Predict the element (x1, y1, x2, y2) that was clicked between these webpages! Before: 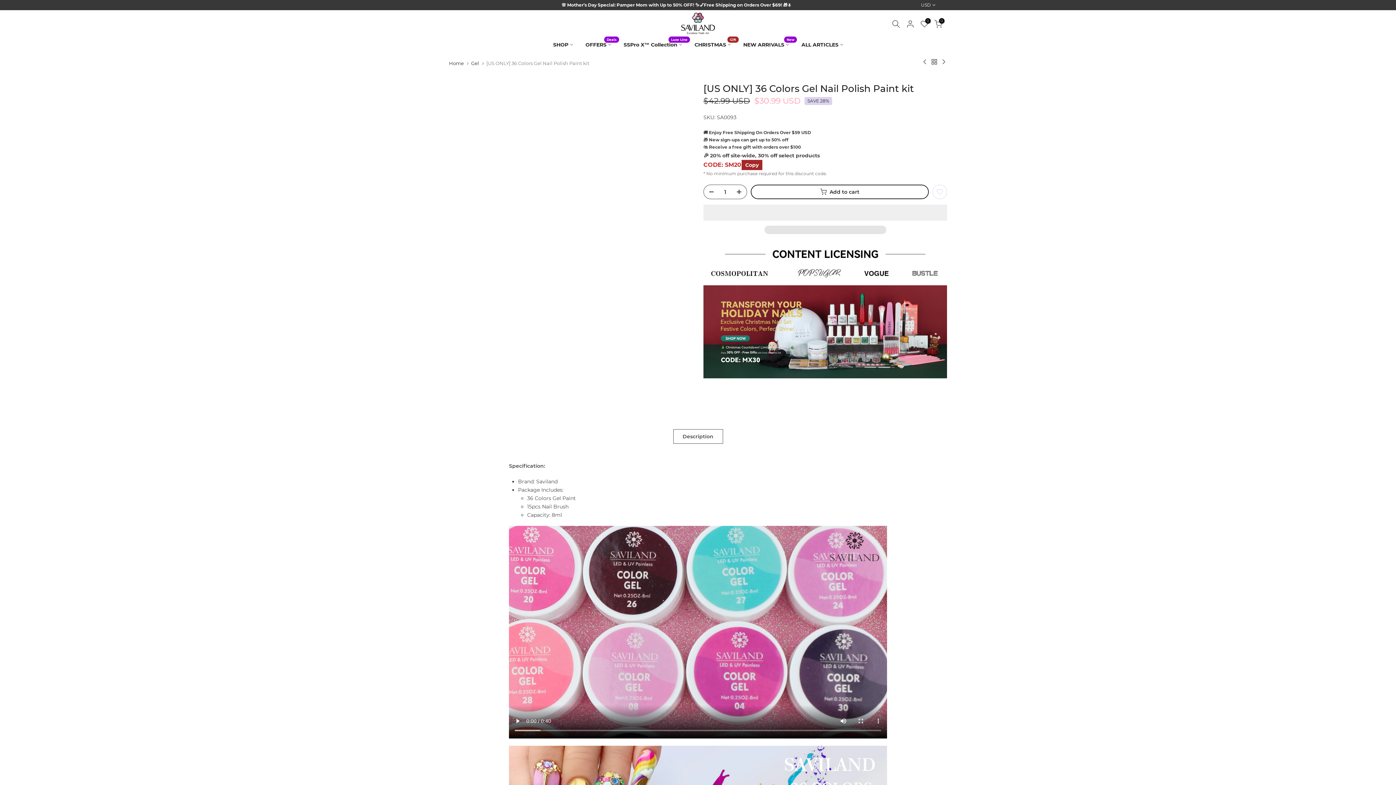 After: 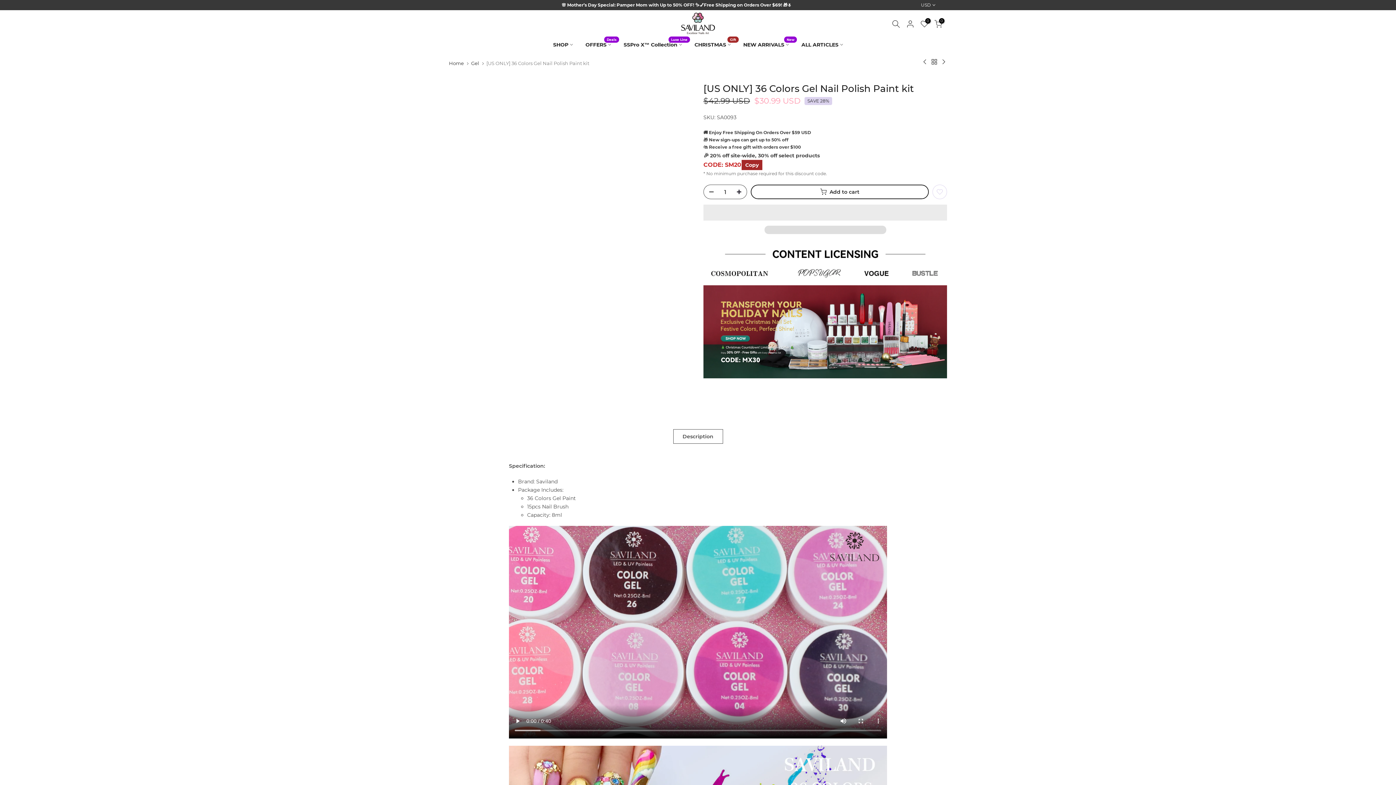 Action: bbox: (736, 185, 746, 199)